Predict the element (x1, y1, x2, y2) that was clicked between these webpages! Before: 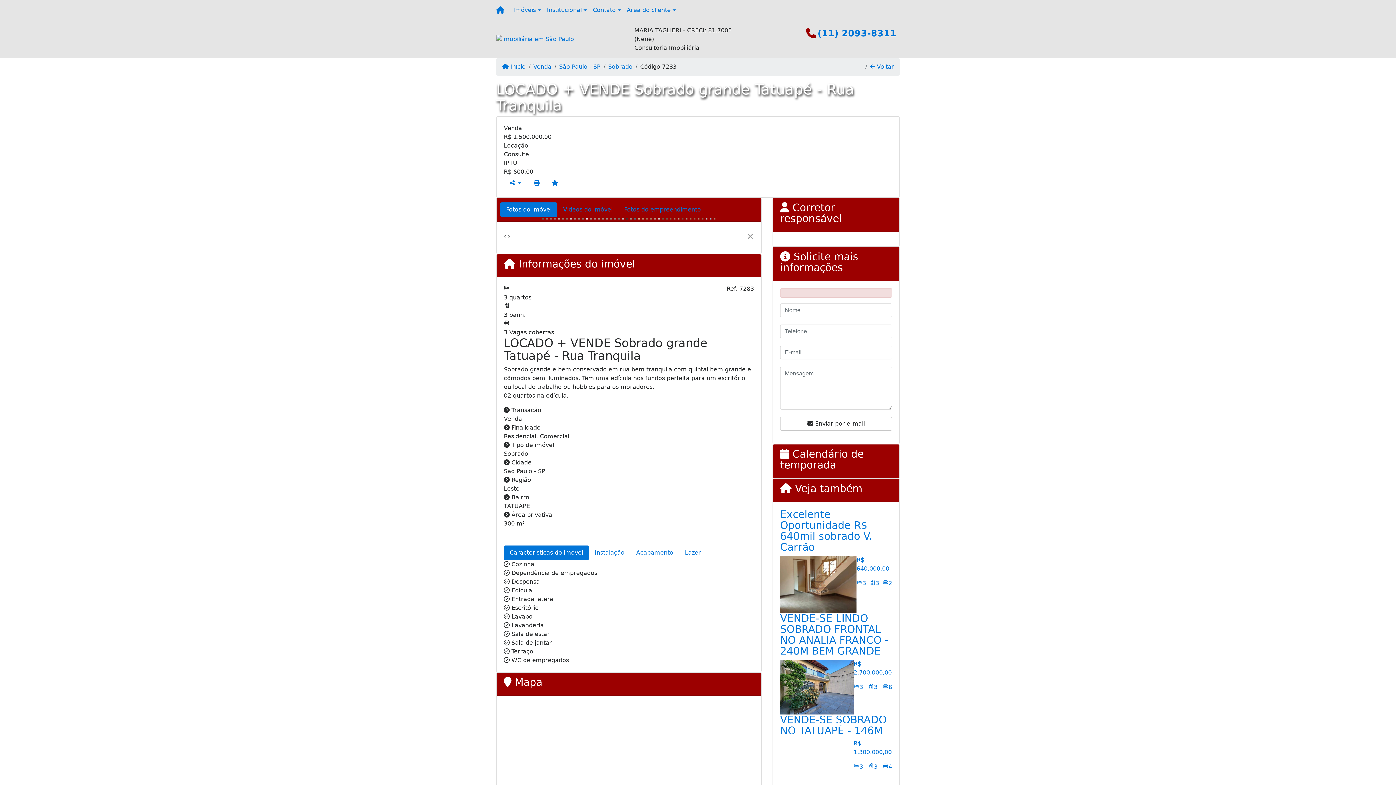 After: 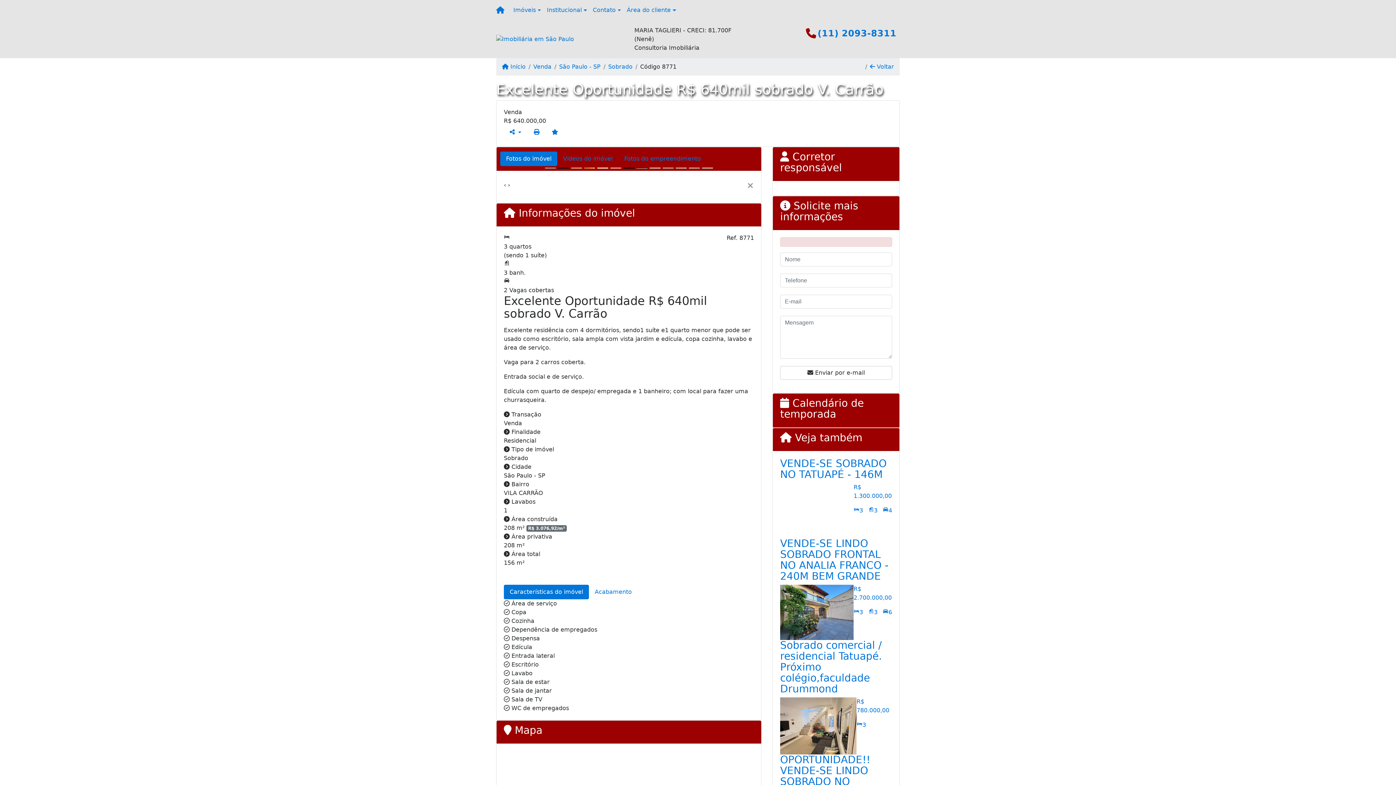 Action: bbox: (882, 579, 892, 588) label: 2